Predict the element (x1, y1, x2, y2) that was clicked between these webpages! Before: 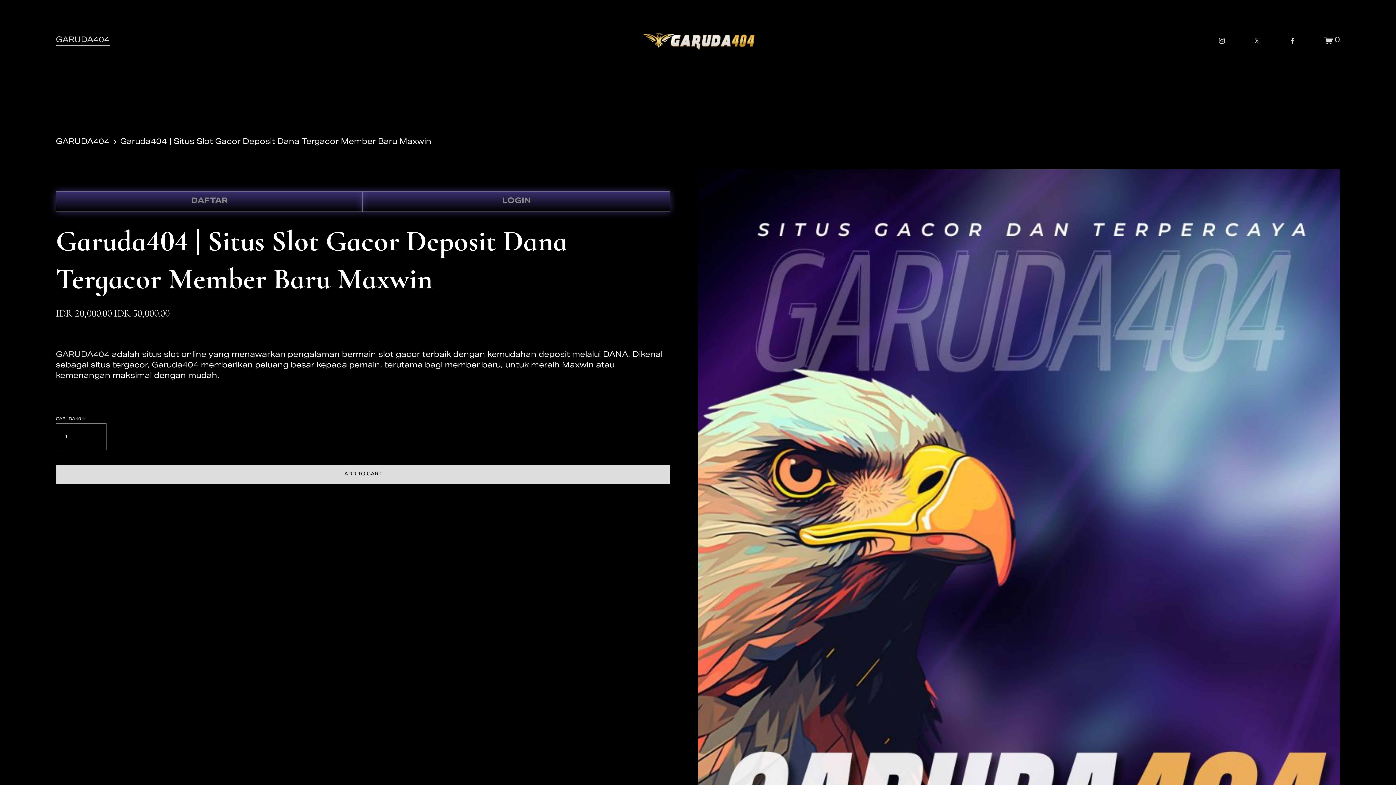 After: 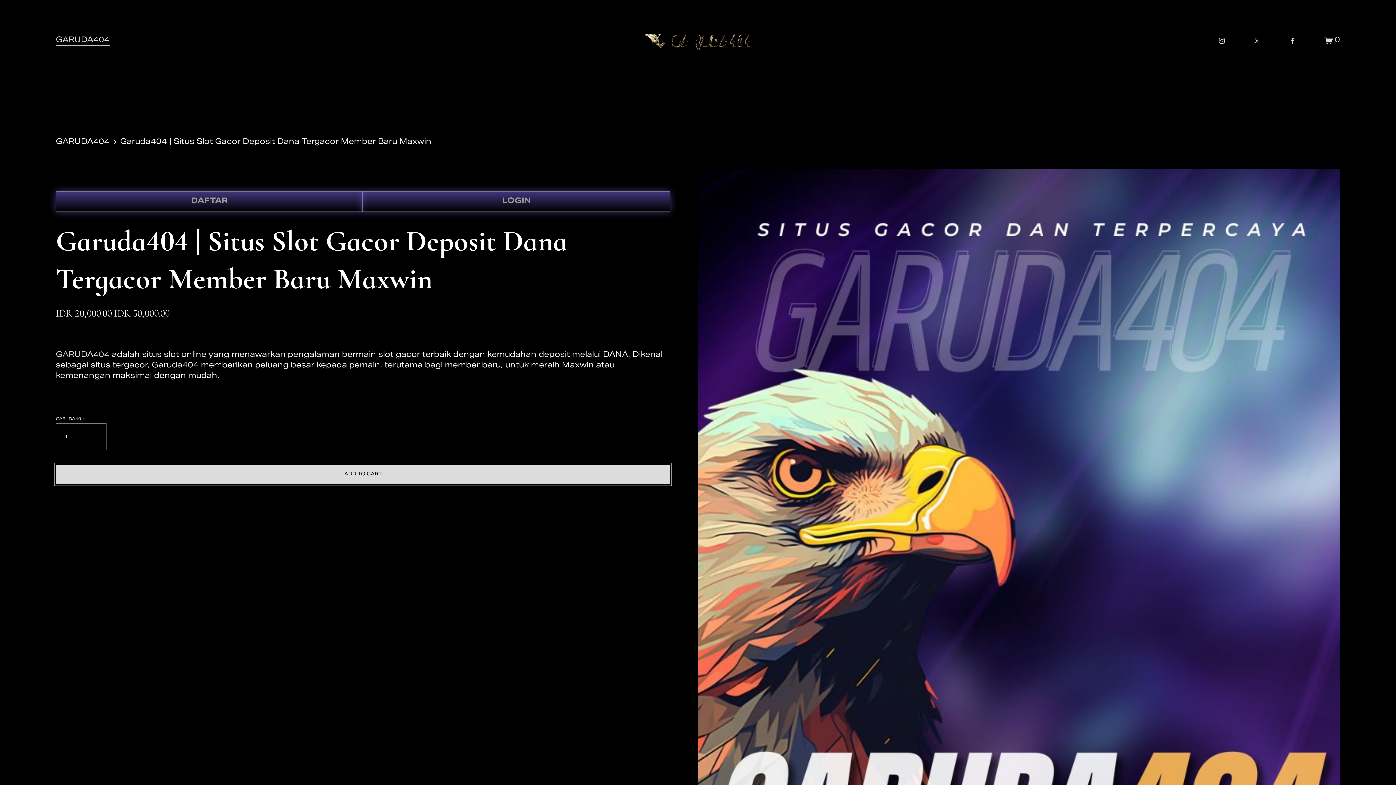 Action: bbox: (55, 465, 670, 484) label: ADD TO CART